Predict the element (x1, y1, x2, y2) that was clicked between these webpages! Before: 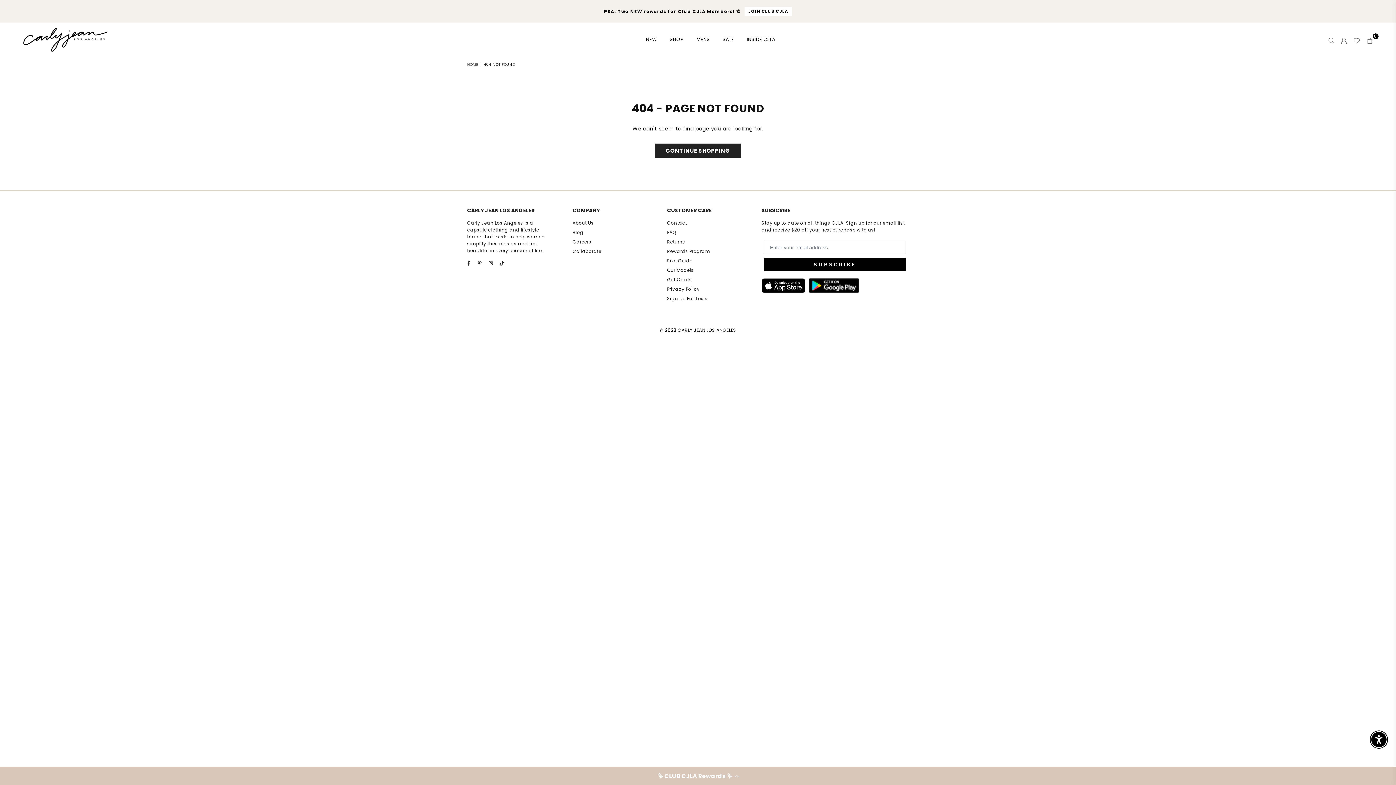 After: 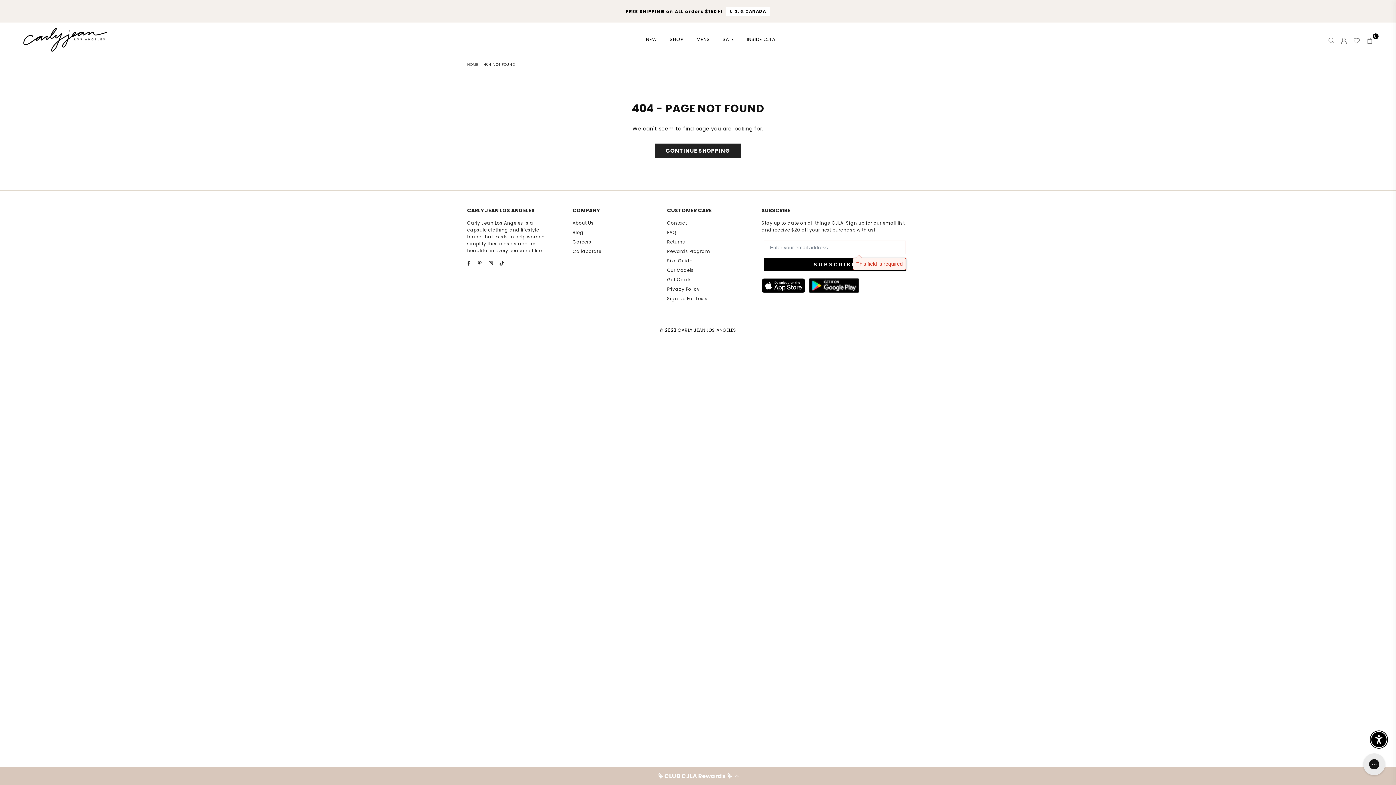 Action: bbox: (764, 258, 906, 271) label: SUBSCRIBE